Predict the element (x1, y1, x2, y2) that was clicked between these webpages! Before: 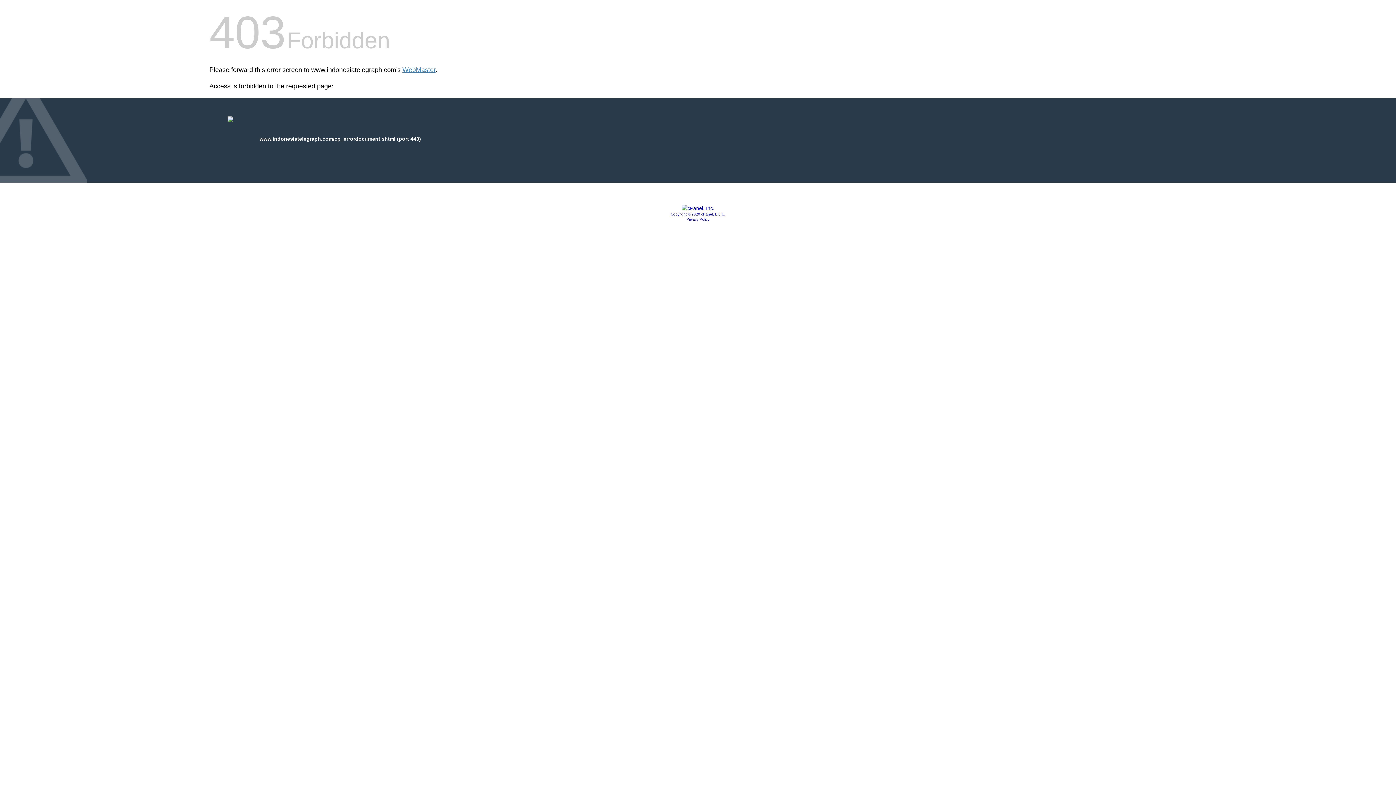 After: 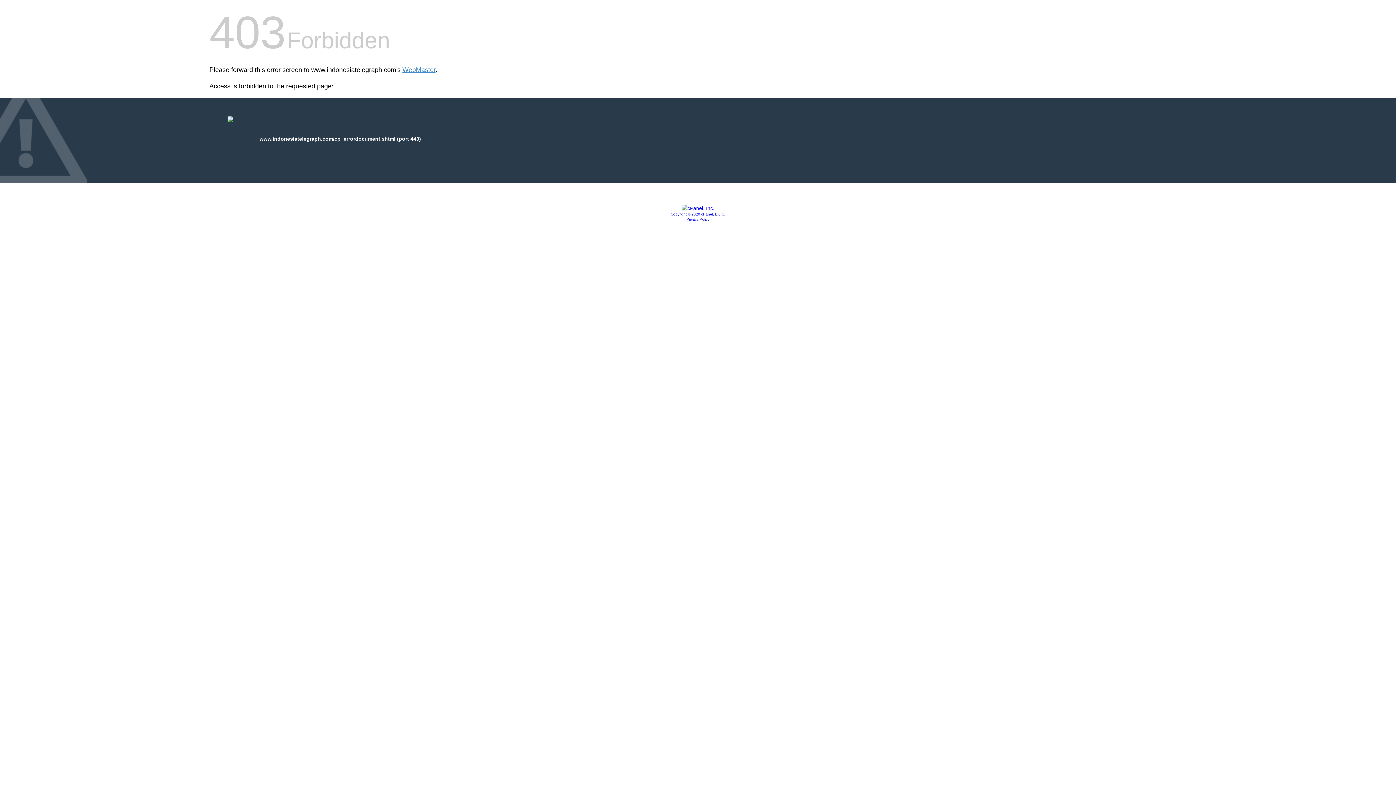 Action: bbox: (686, 217, 709, 221) label: Privacy Policy